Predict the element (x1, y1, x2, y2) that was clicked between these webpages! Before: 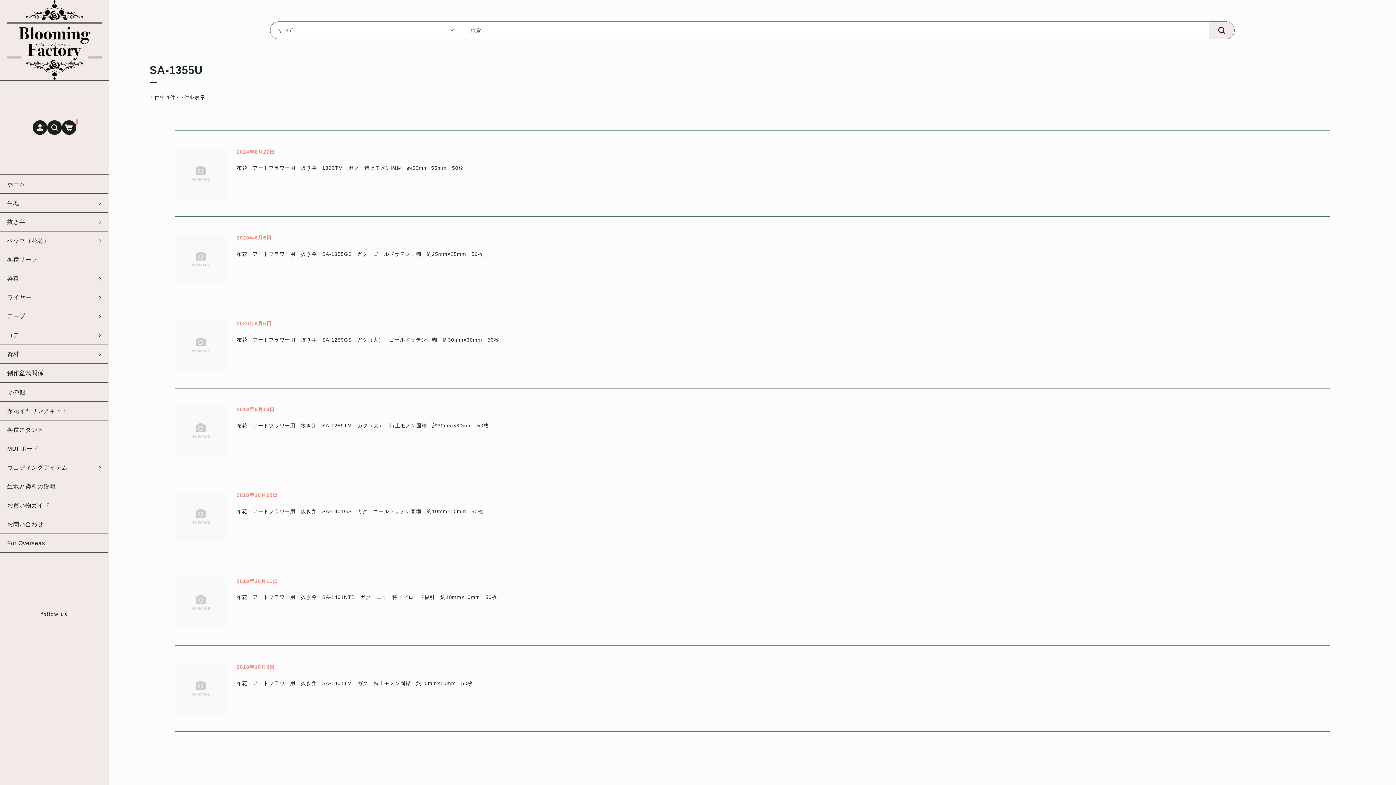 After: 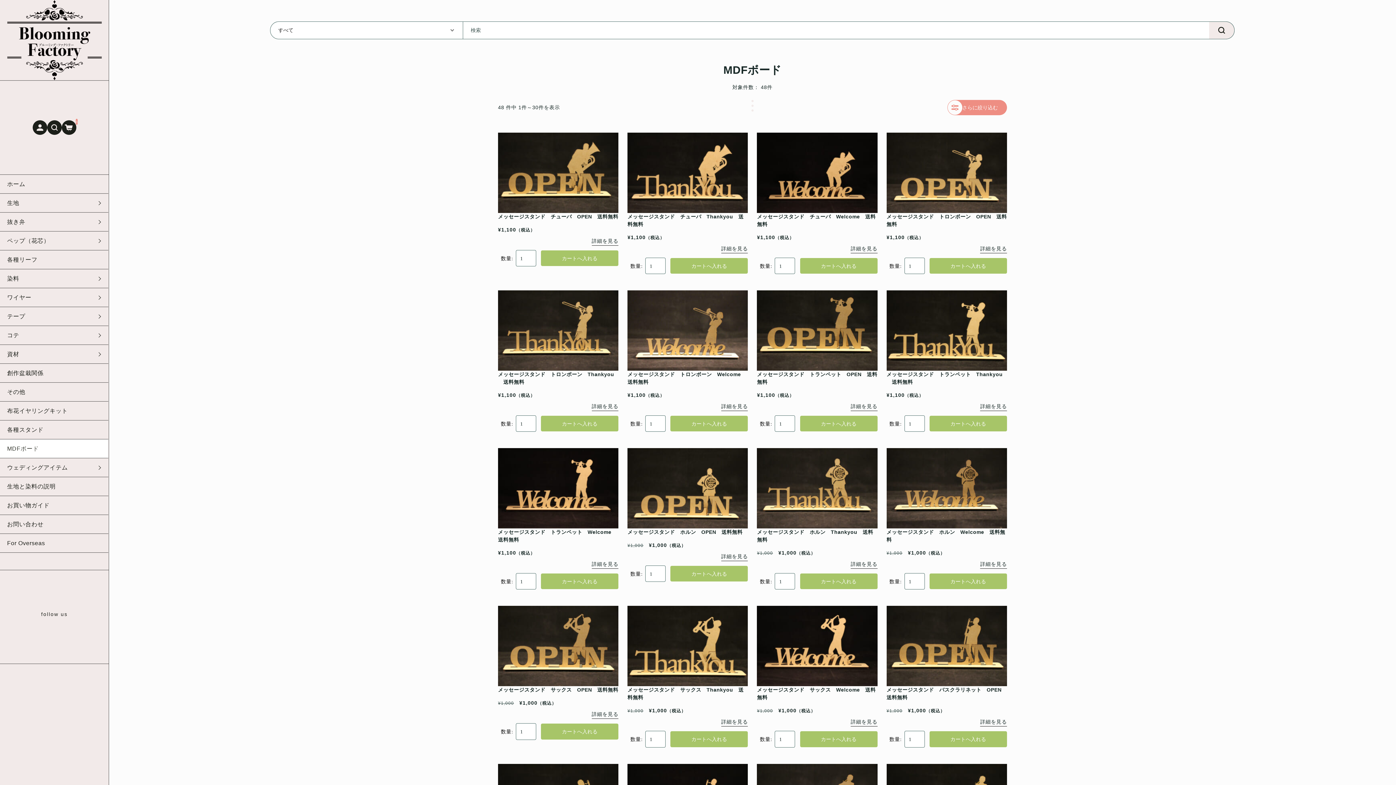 Action: bbox: (0, 439, 108, 458) label: MDFボード